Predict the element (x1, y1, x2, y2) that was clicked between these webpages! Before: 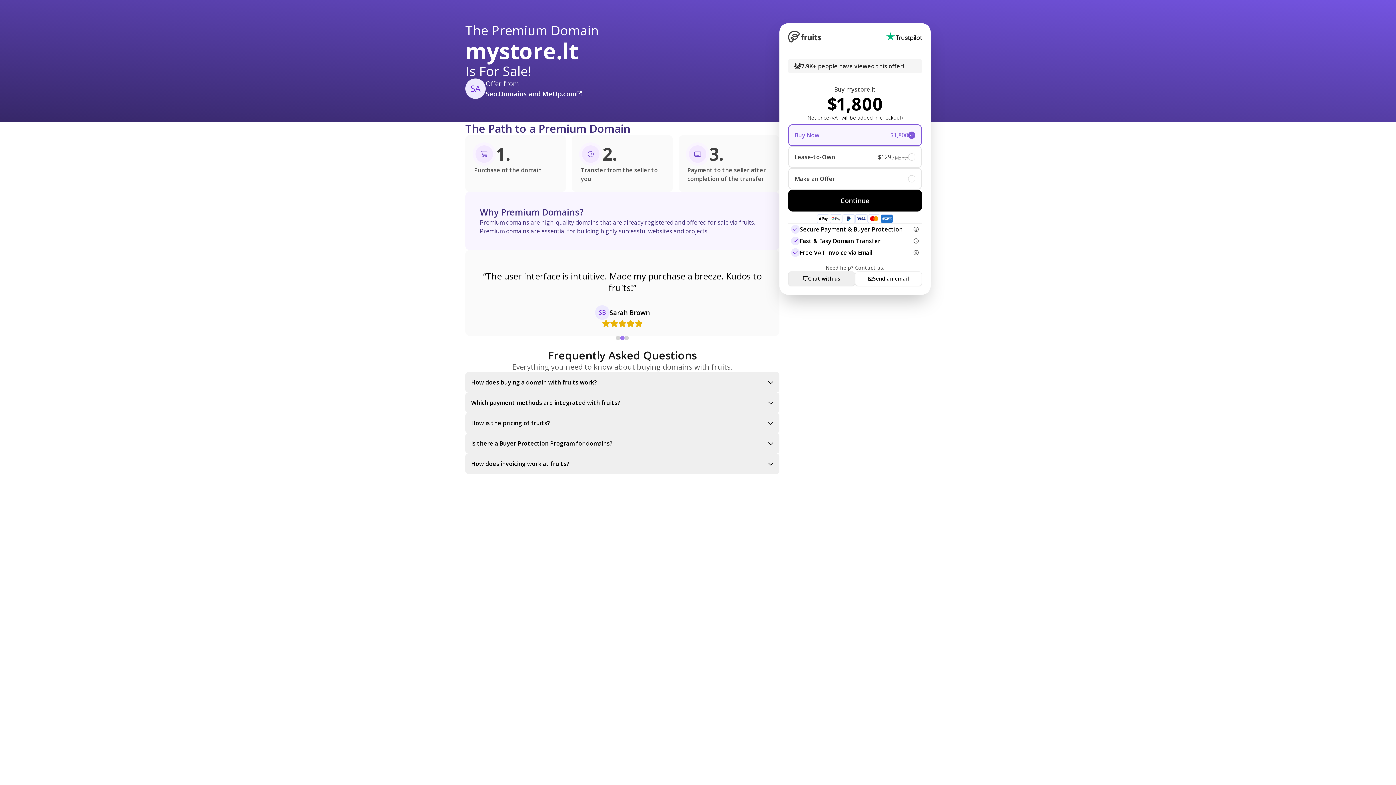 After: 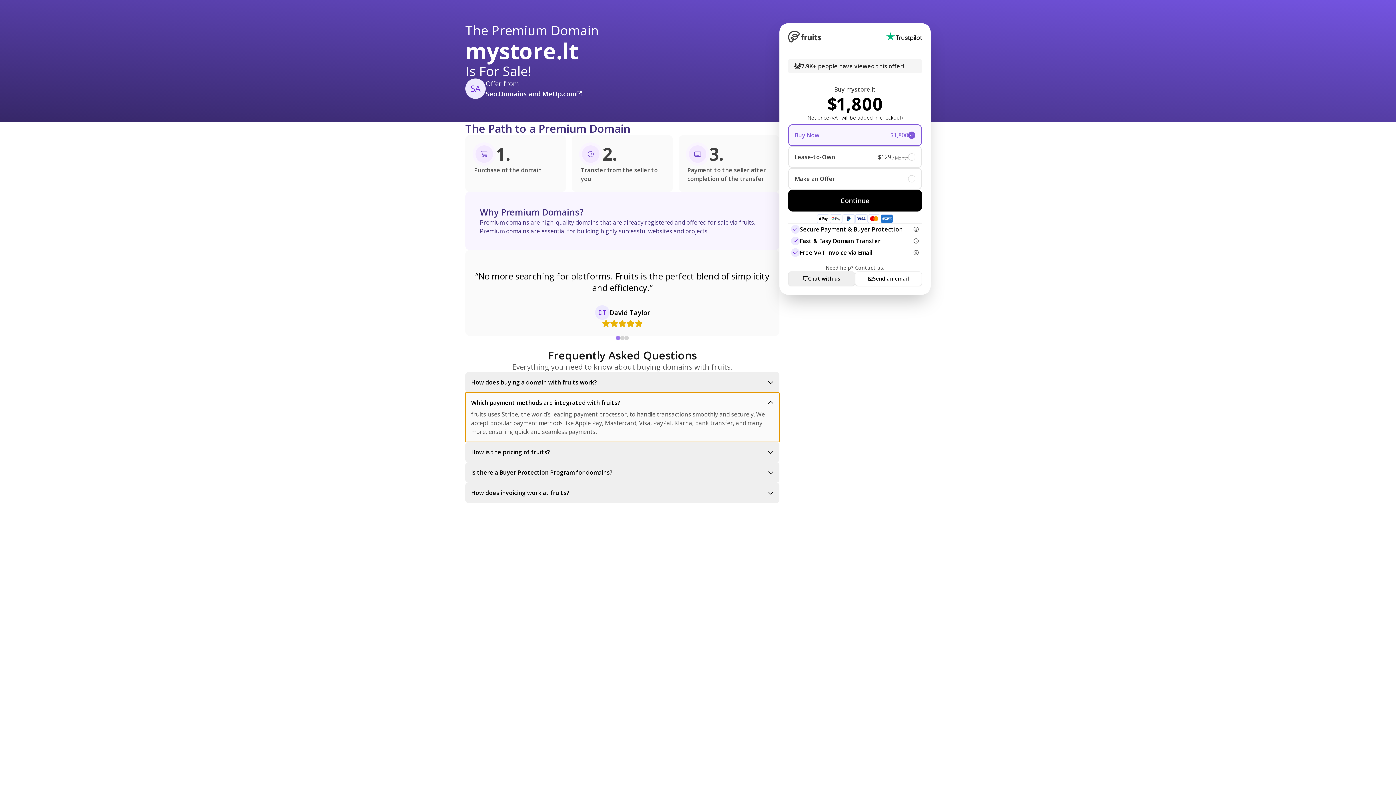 Action: bbox: (465, 392, 779, 413) label: Which payment methods are integrated with fruits?
fruits uses Stripe, the world’s leading payment processor, to handle transactions smoothly and securely. We accept popular payment methods like Apple Pay, Mastercard, Visa, PayPal, Klarna, bank transfer, and many more, ensuring quick and seamless payments.